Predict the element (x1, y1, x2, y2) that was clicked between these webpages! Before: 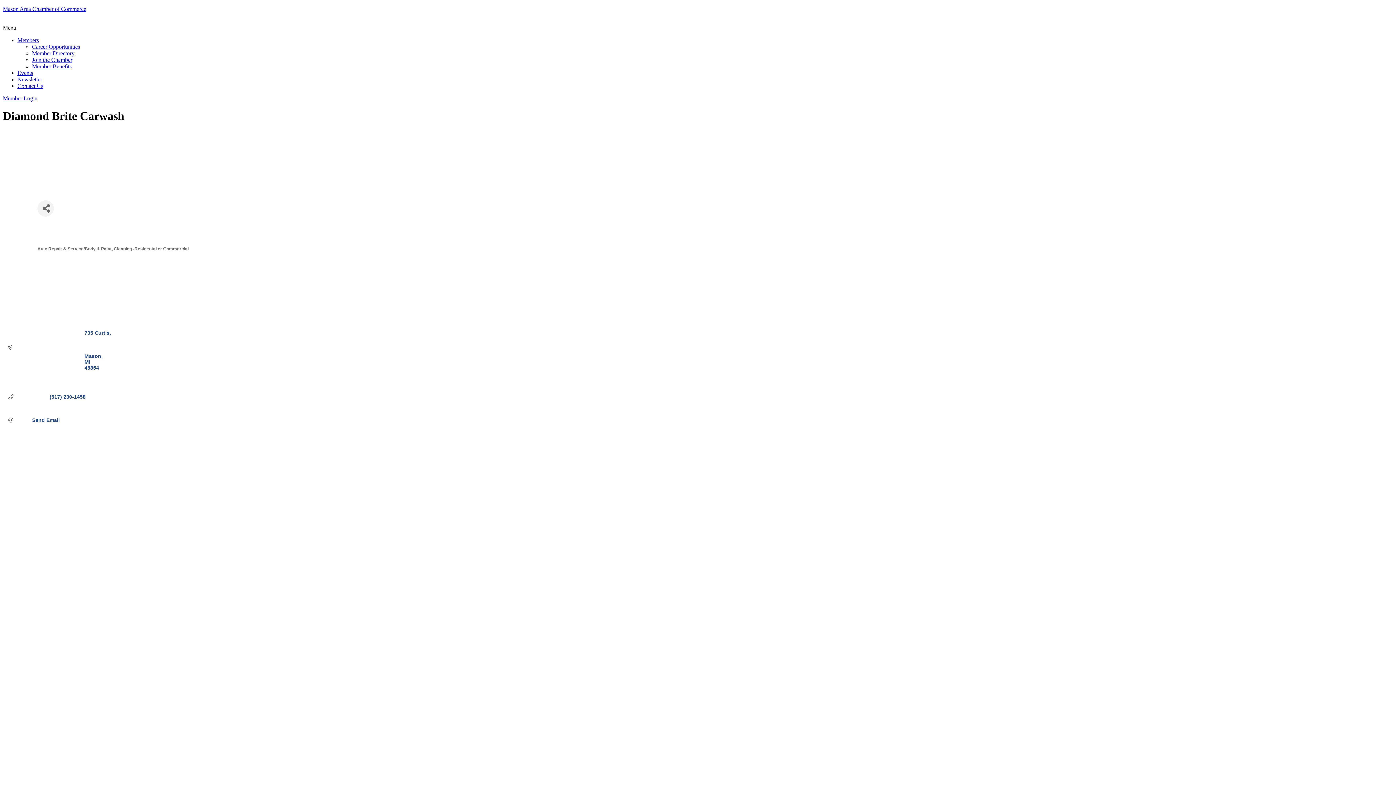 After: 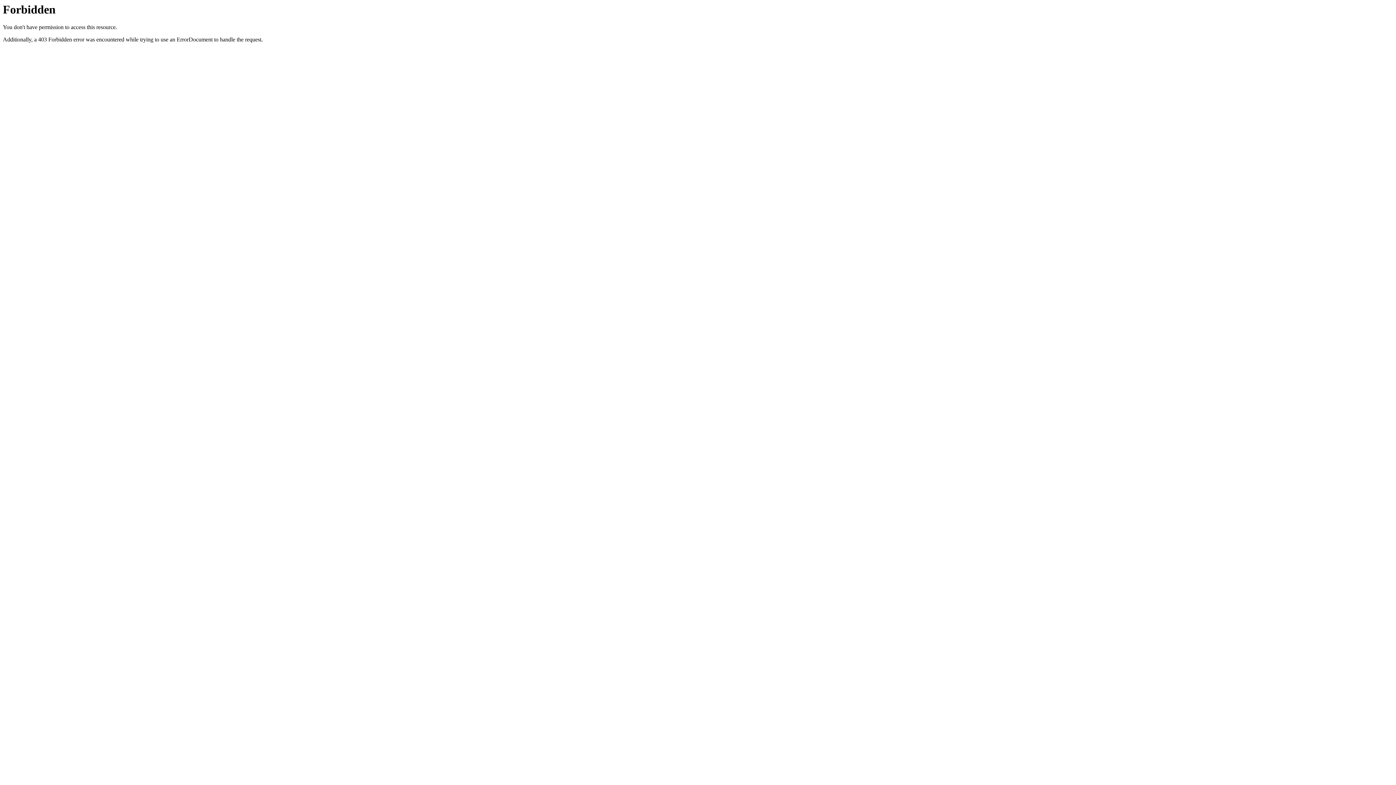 Action: label: Newsletter bbox: (17, 76, 42, 82)